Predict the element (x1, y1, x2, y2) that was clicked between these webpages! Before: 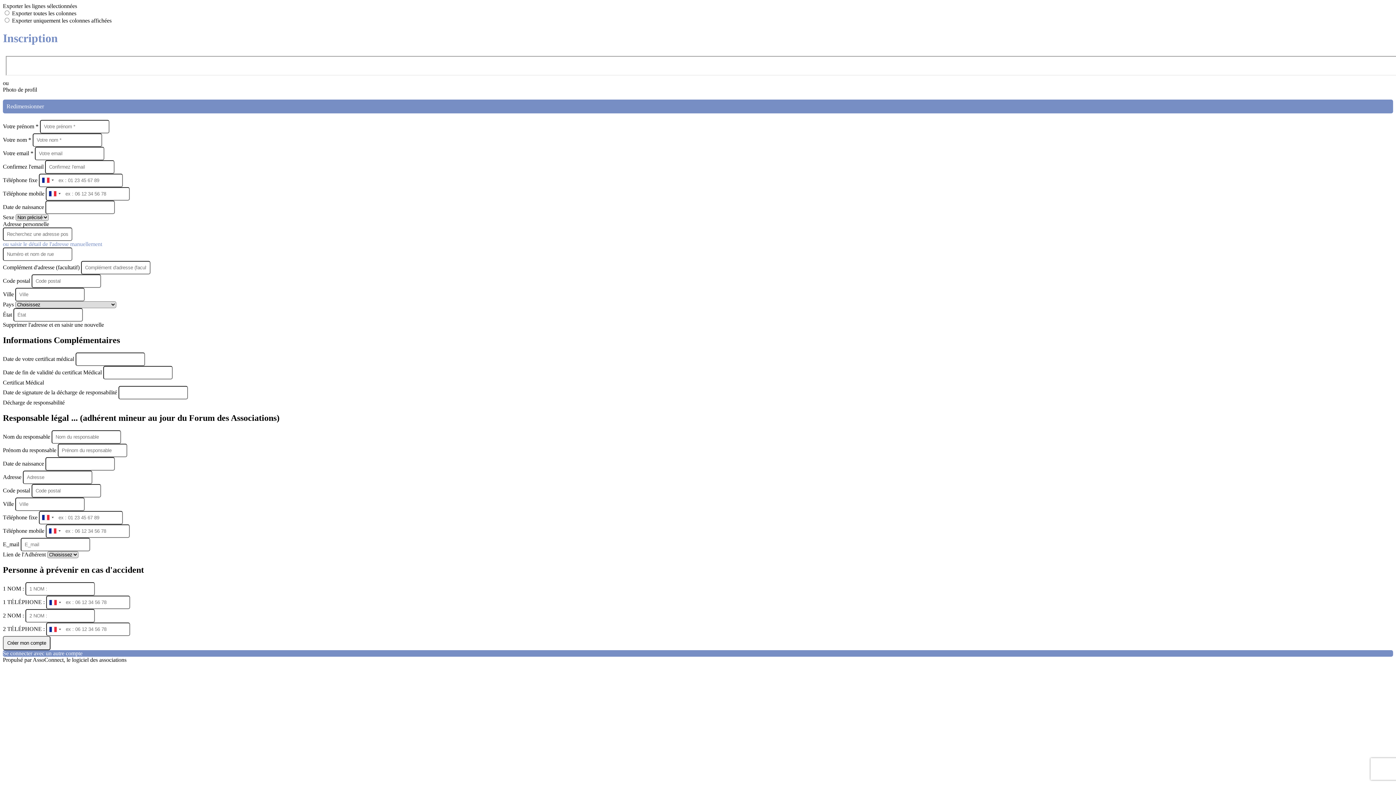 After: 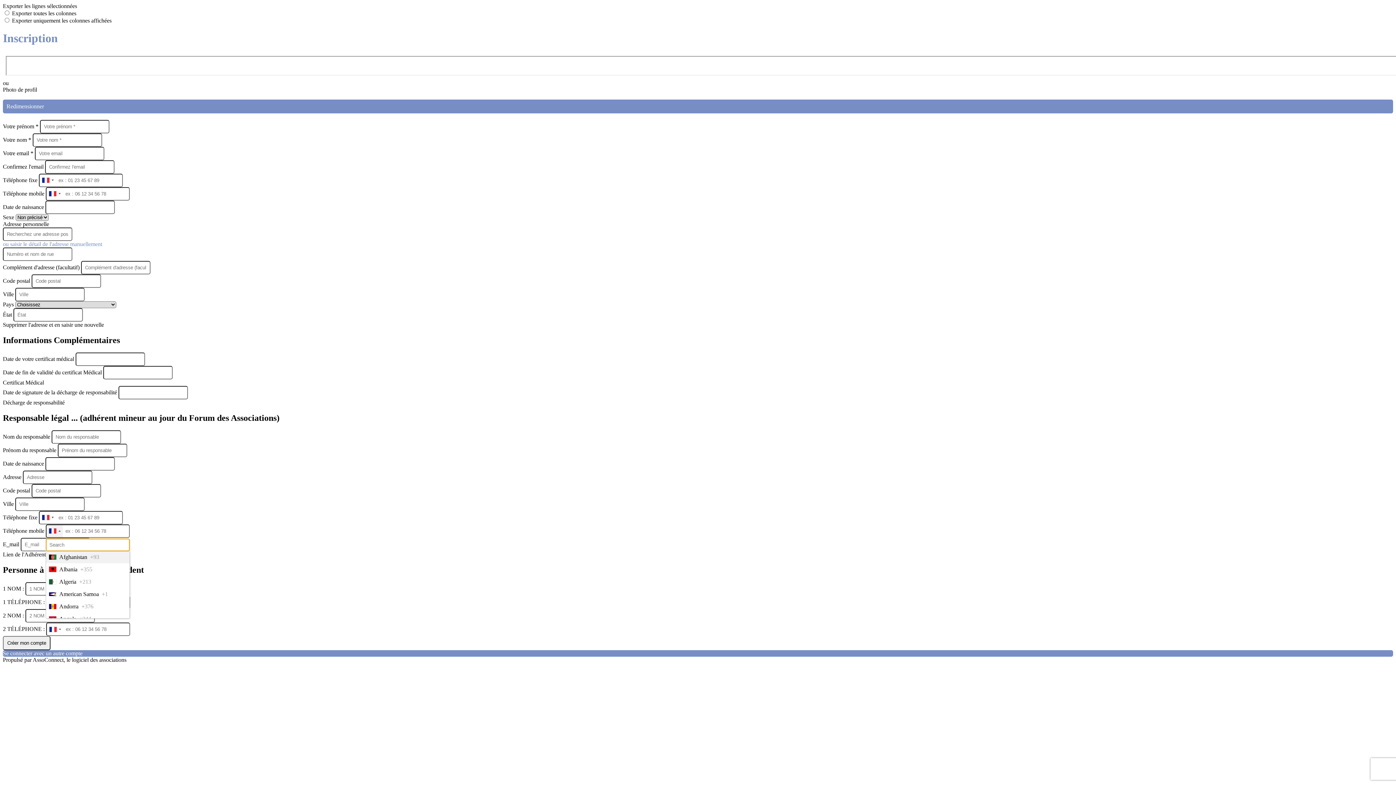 Action: label: Selected country bbox: (46, 524, 62, 537)